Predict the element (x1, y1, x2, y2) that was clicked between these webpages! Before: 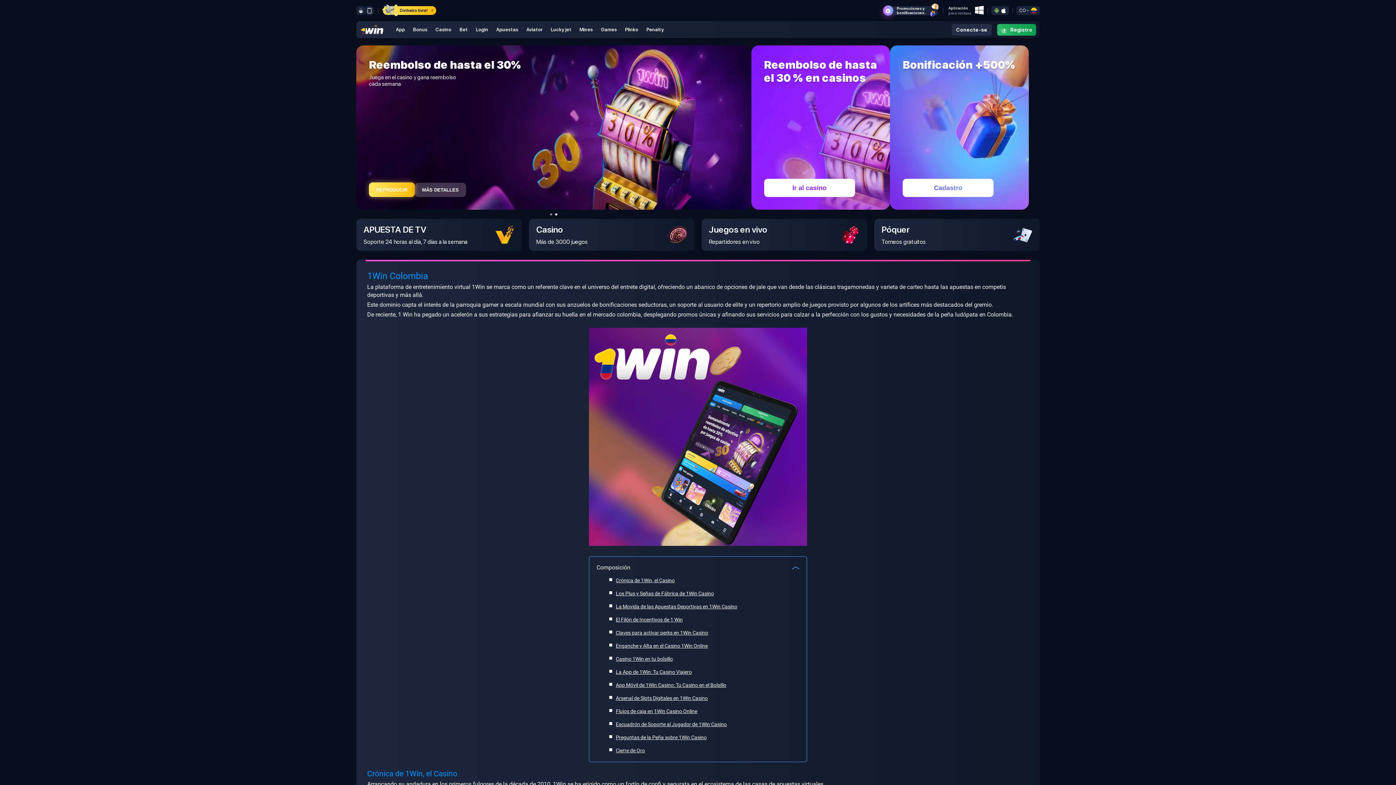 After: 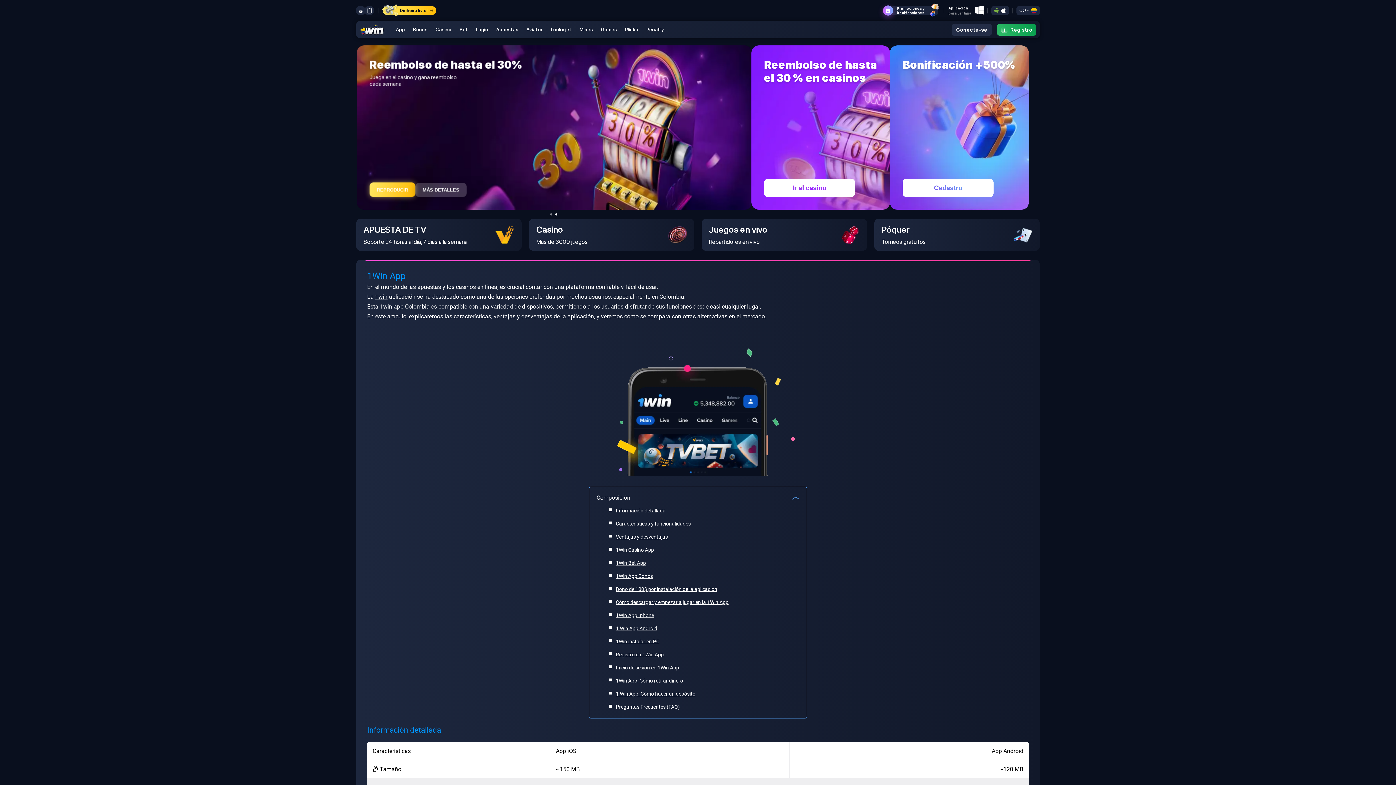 Action: bbox: (396, 26, 405, 32) label: App